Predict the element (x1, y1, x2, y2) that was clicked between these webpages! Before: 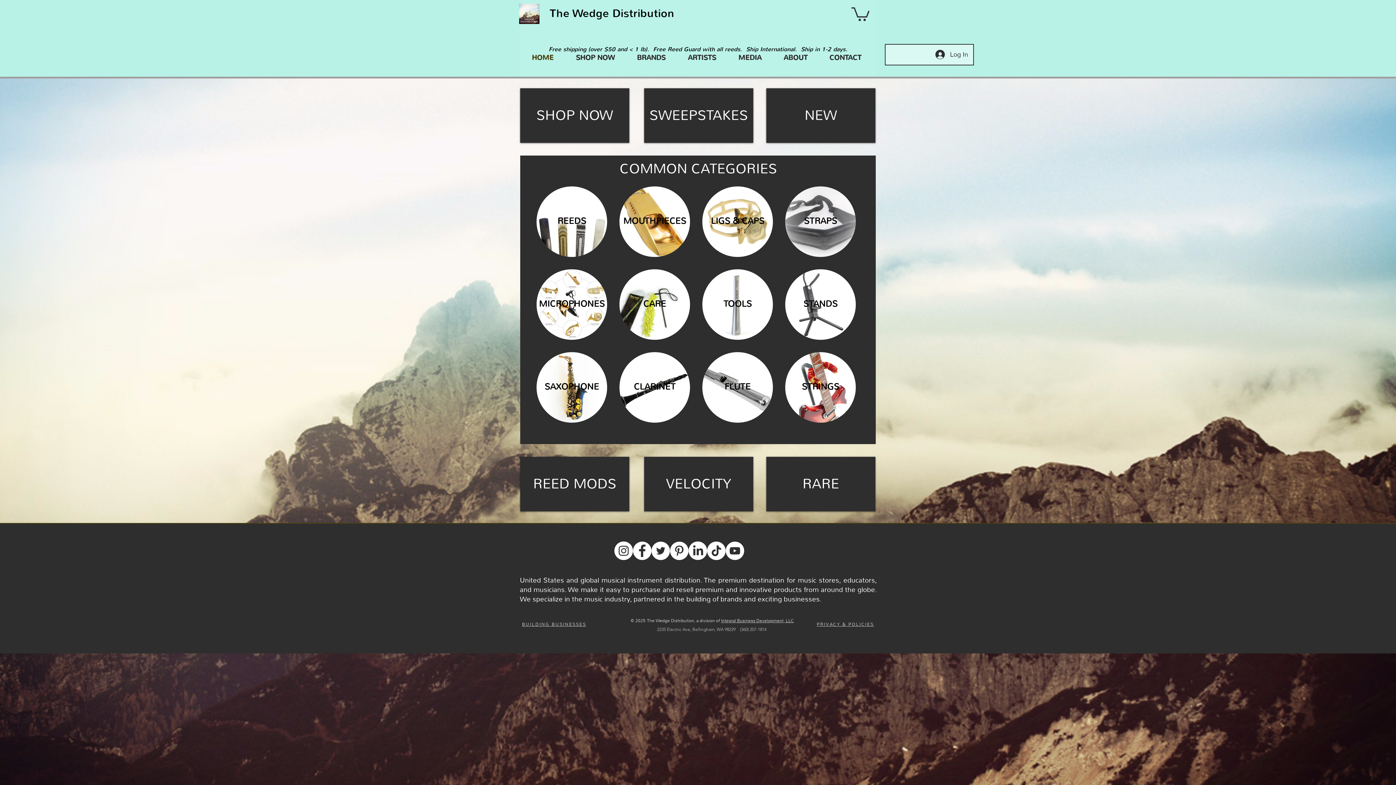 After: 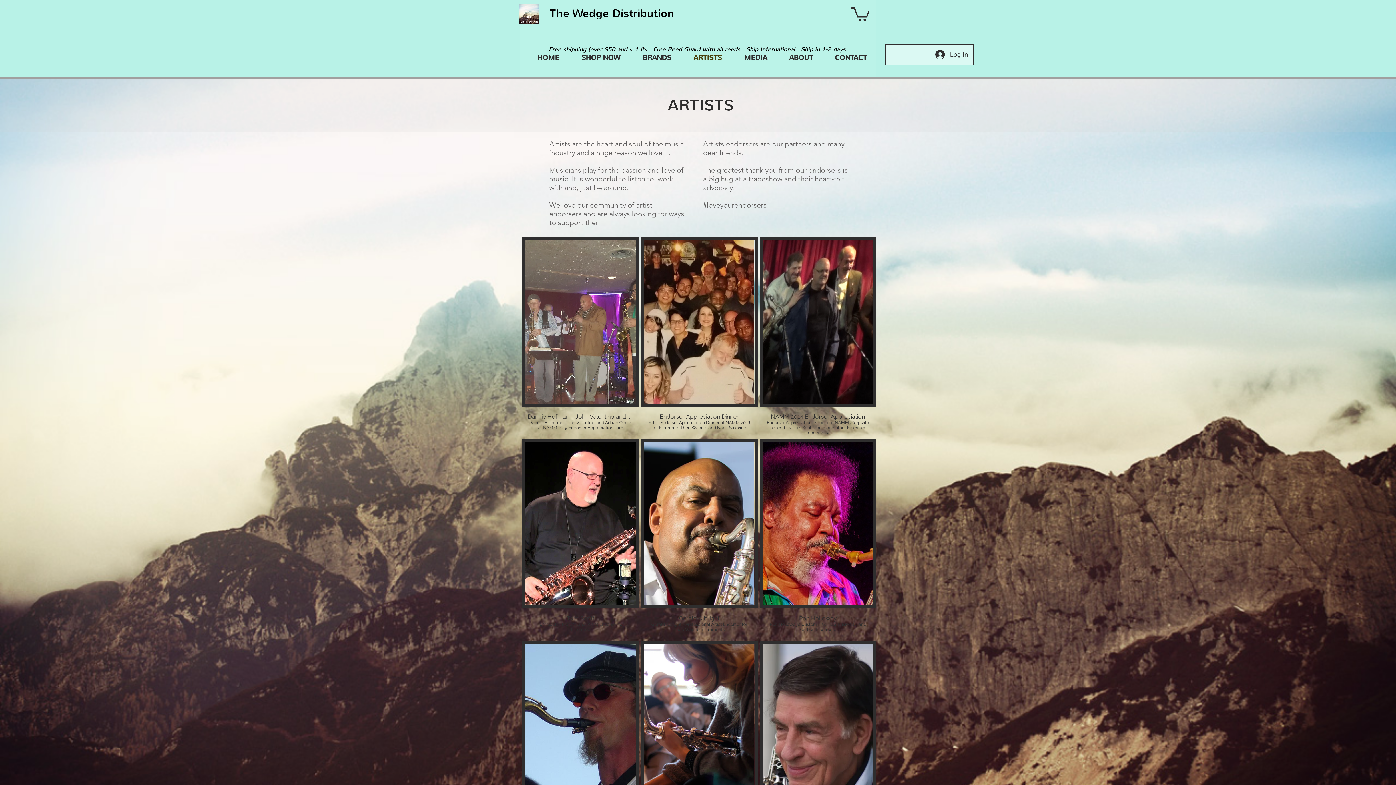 Action: label: ARTISTS bbox: (676, 50, 727, 65)